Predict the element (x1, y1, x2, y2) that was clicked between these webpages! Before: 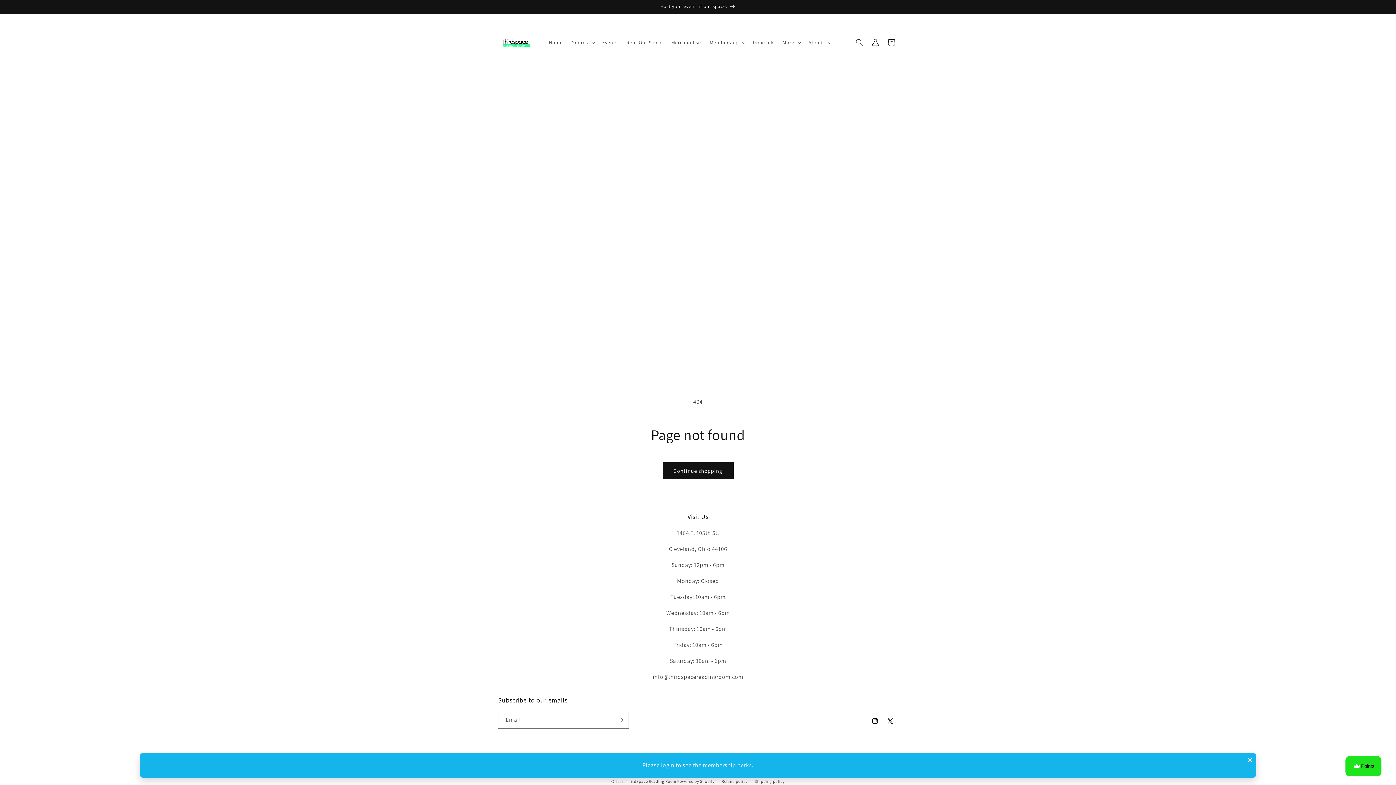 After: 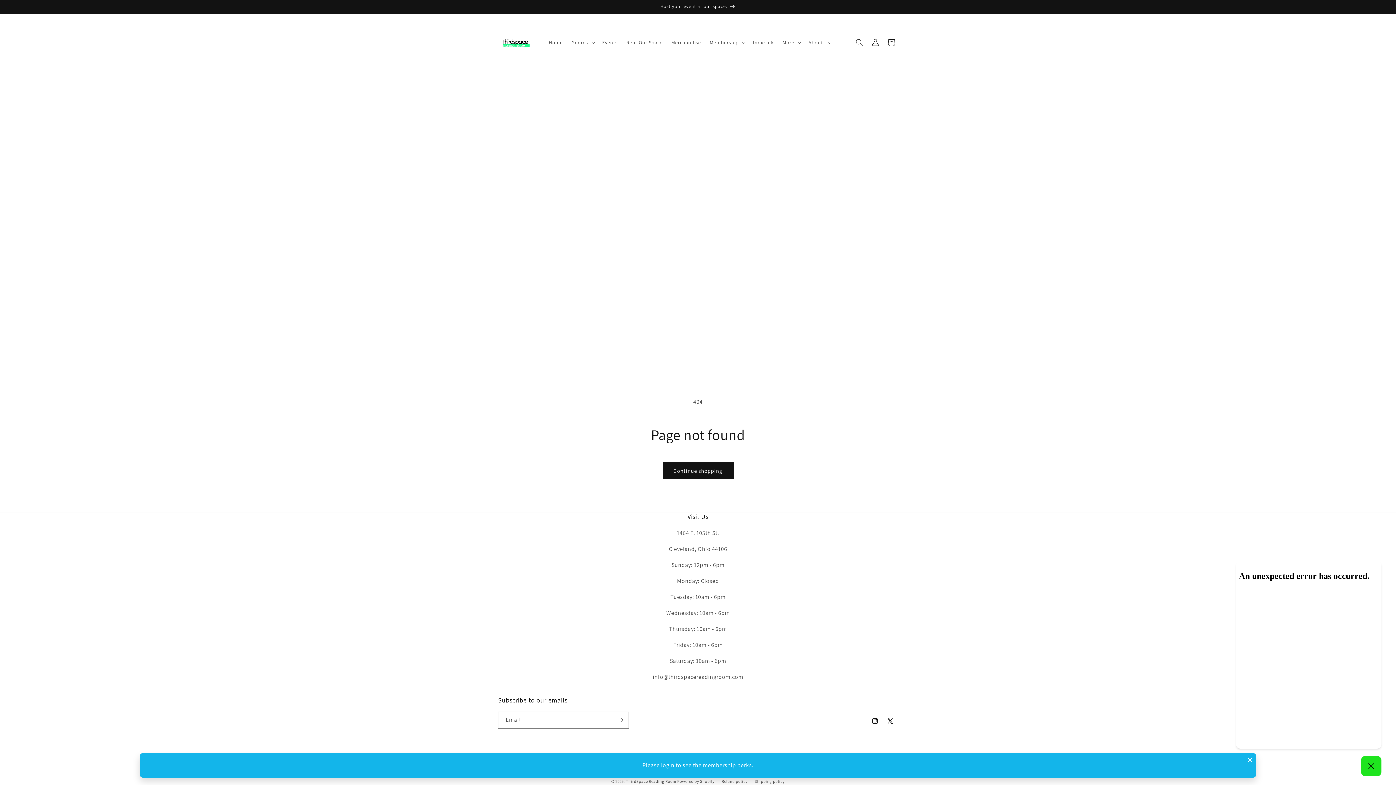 Action: label: Points bbox: (1345, 756, 1381, 776)